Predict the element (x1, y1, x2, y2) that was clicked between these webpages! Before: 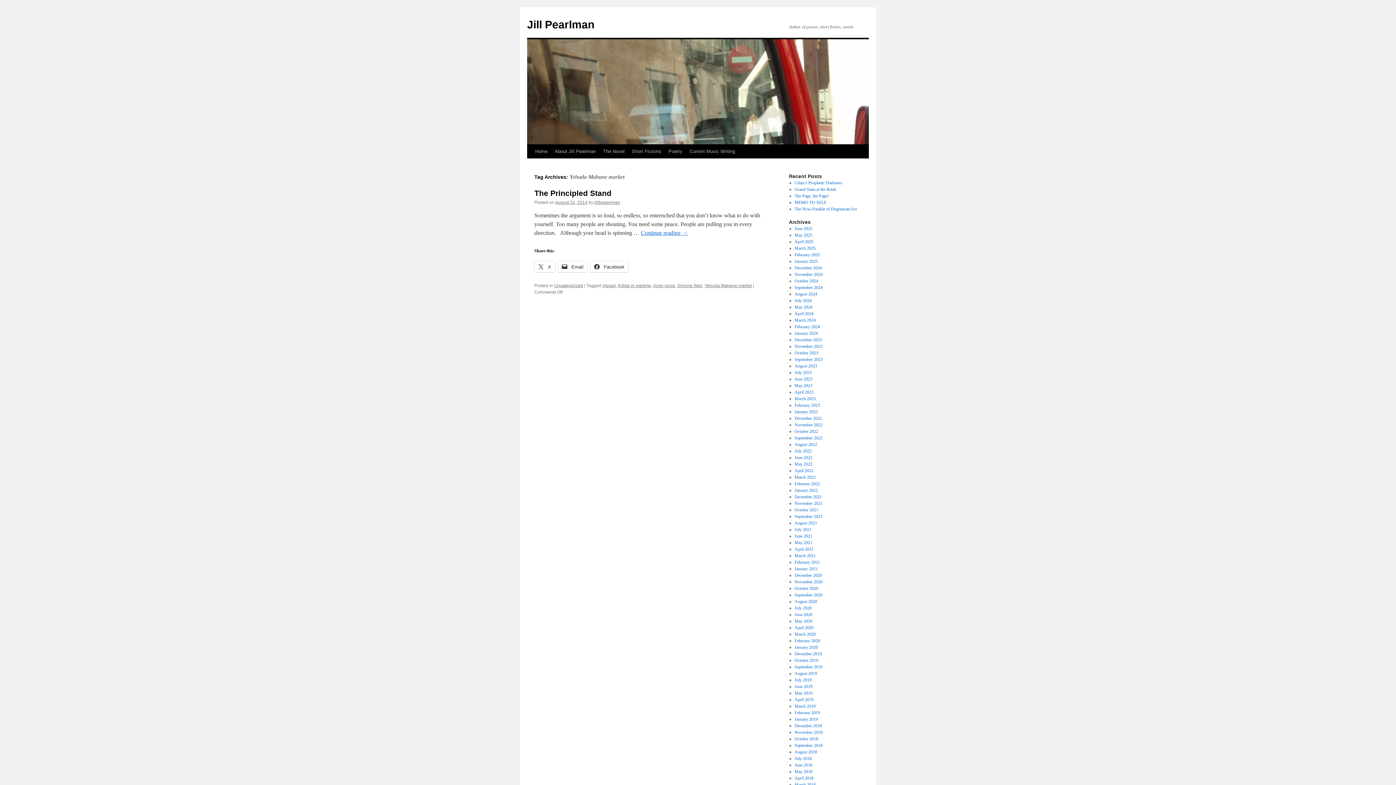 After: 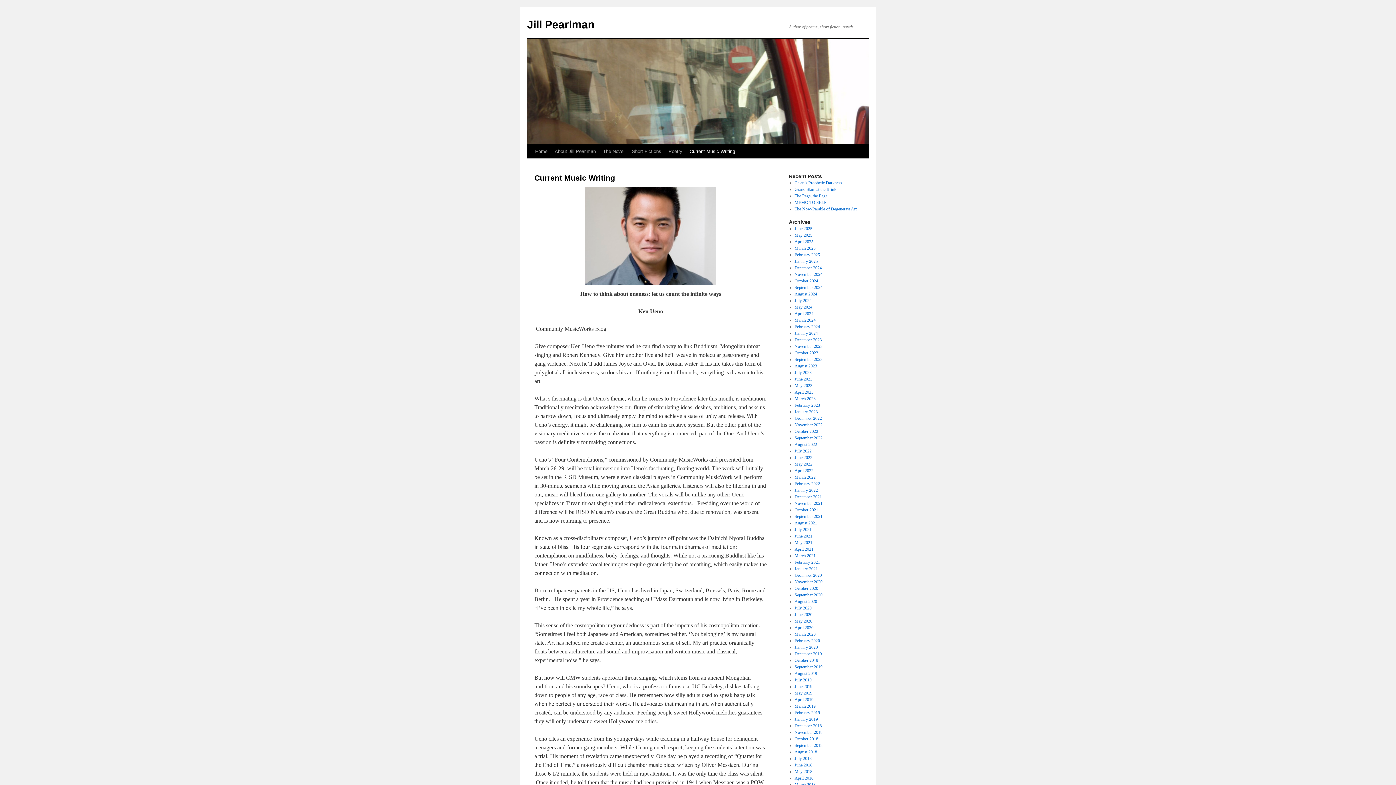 Action: label: Current Music Writing bbox: (686, 144, 738, 158)